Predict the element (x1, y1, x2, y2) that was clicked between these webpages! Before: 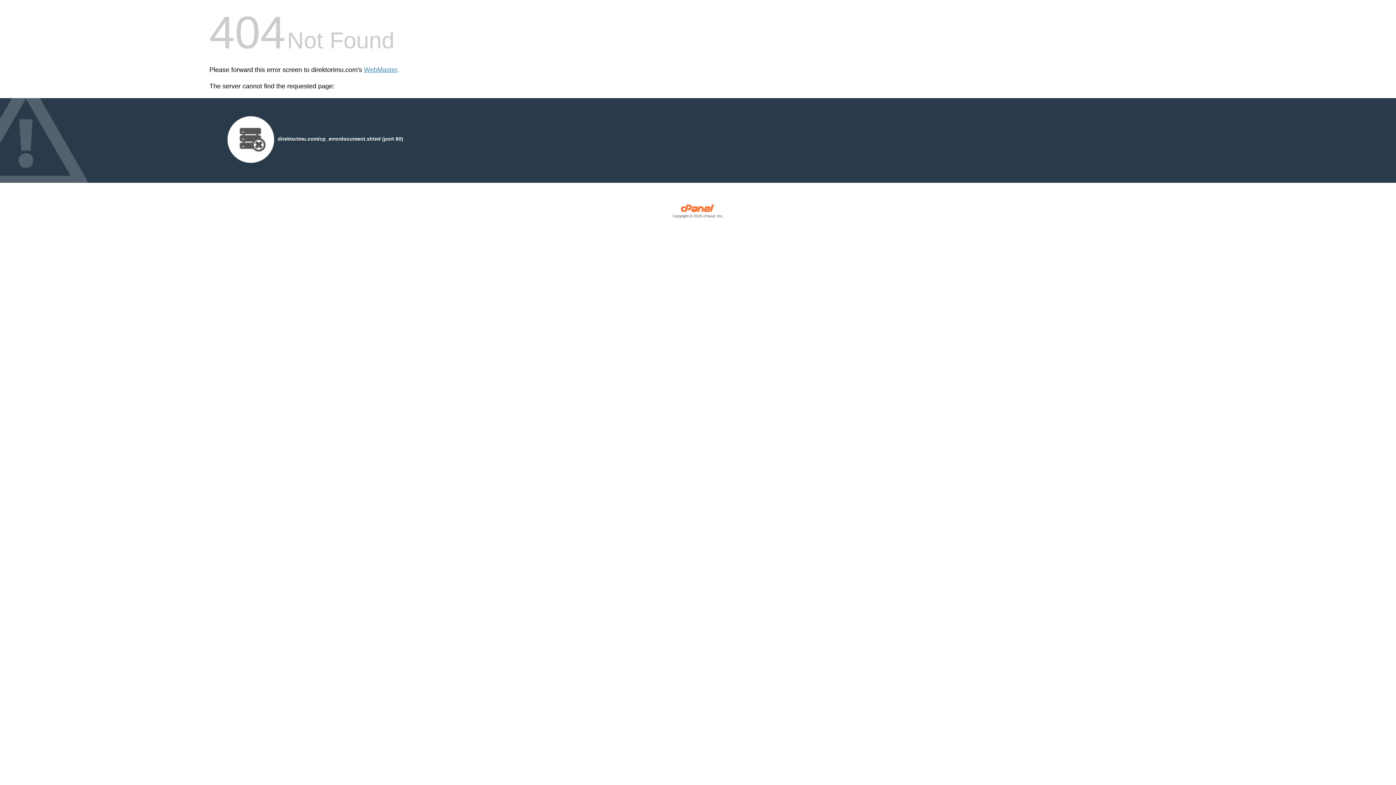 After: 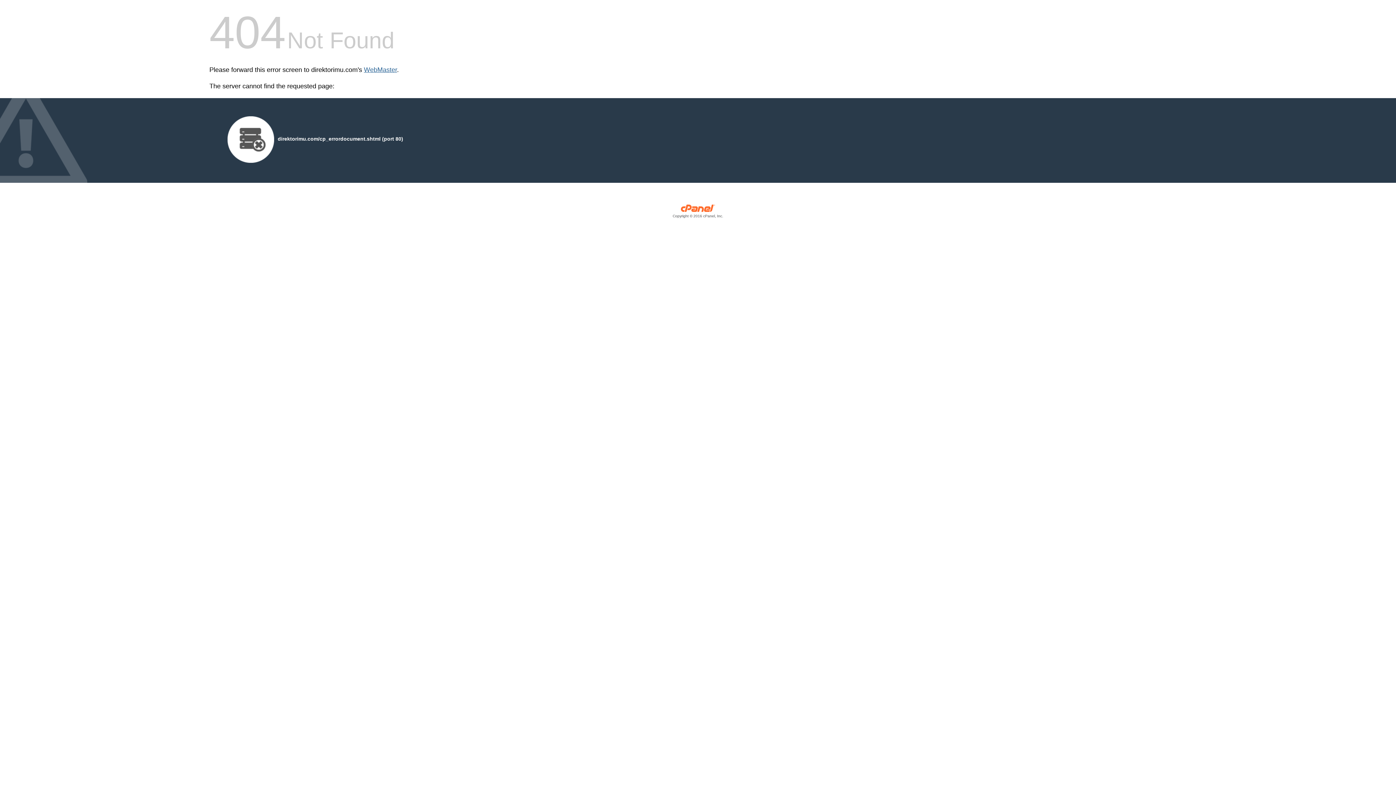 Action: label: WebMaster bbox: (364, 66, 397, 73)